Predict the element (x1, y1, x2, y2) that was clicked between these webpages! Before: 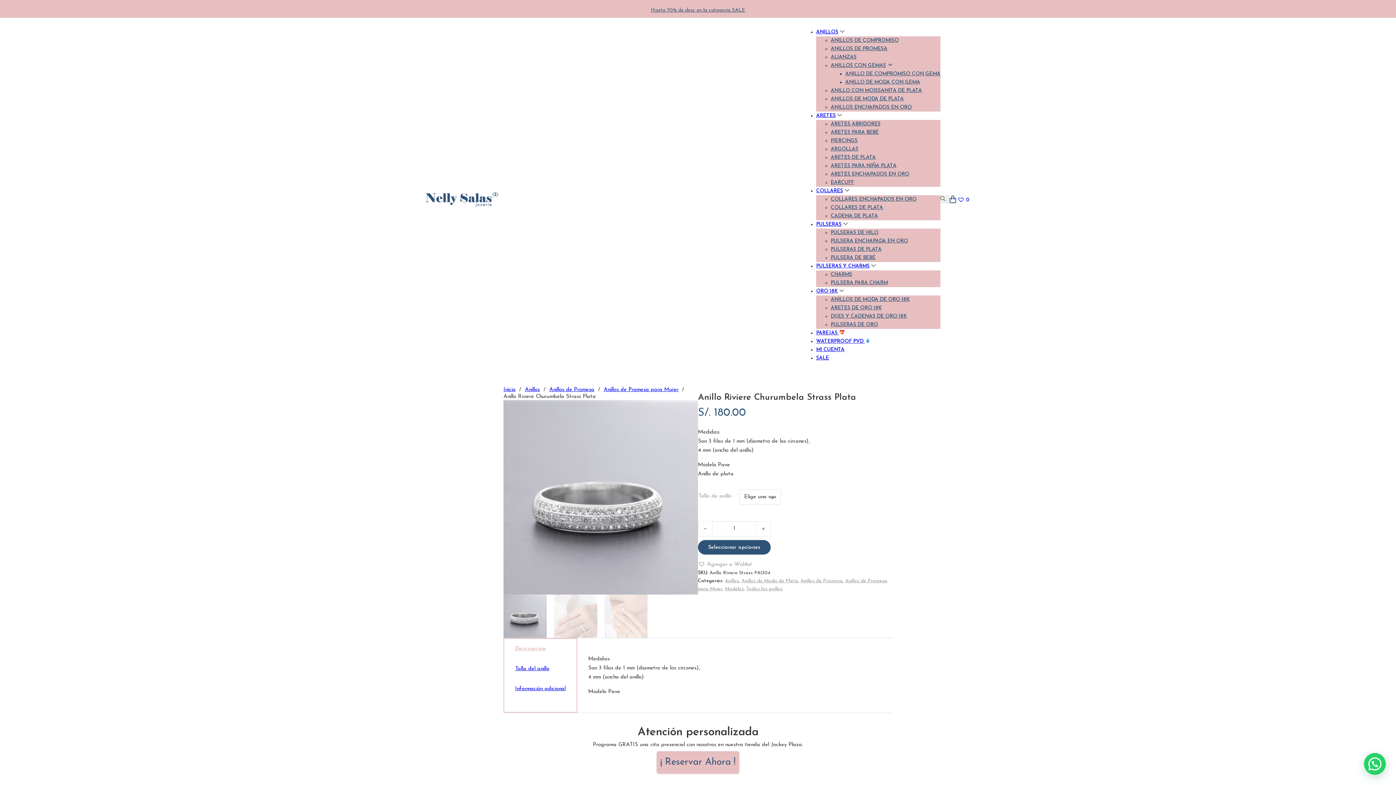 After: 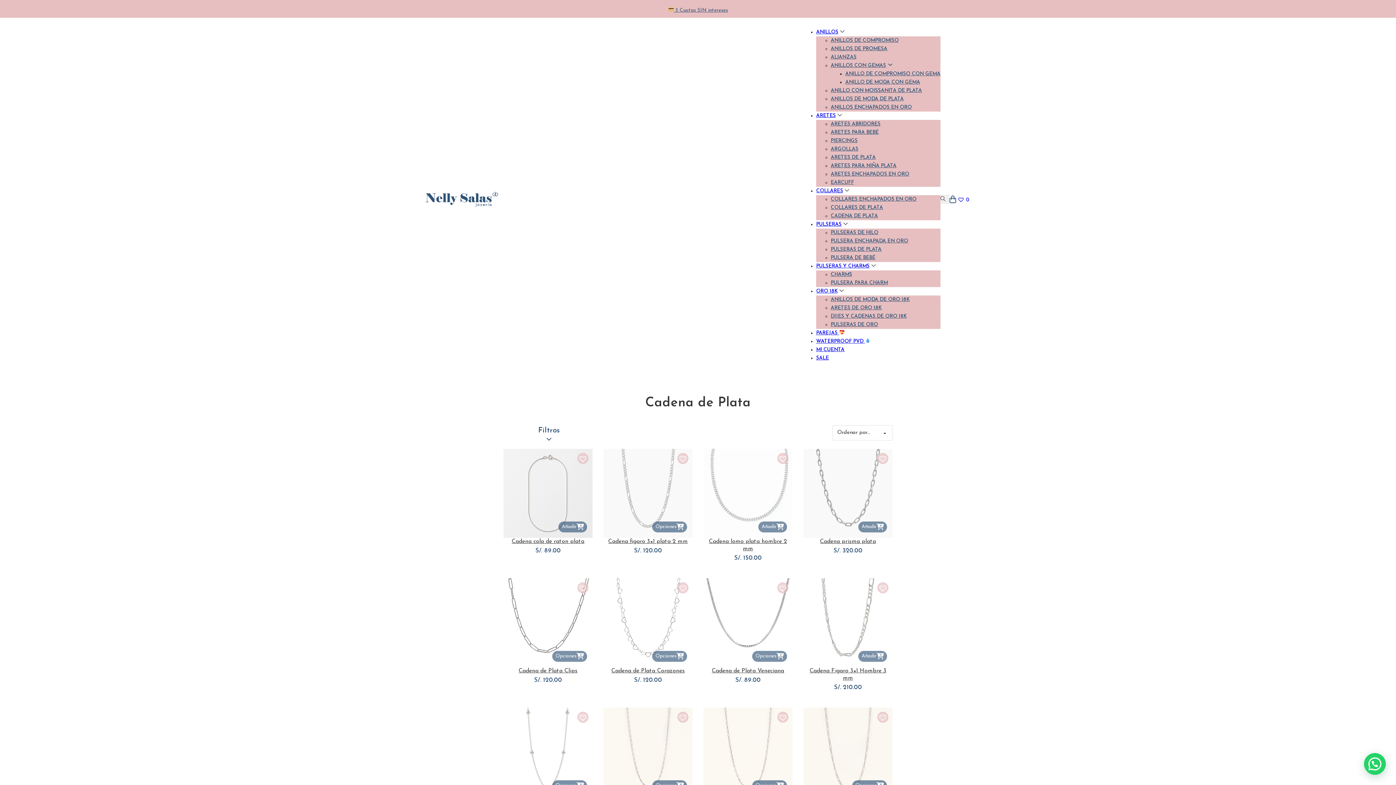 Action: label: CADENA DE PLATA bbox: (830, 213, 878, 218)